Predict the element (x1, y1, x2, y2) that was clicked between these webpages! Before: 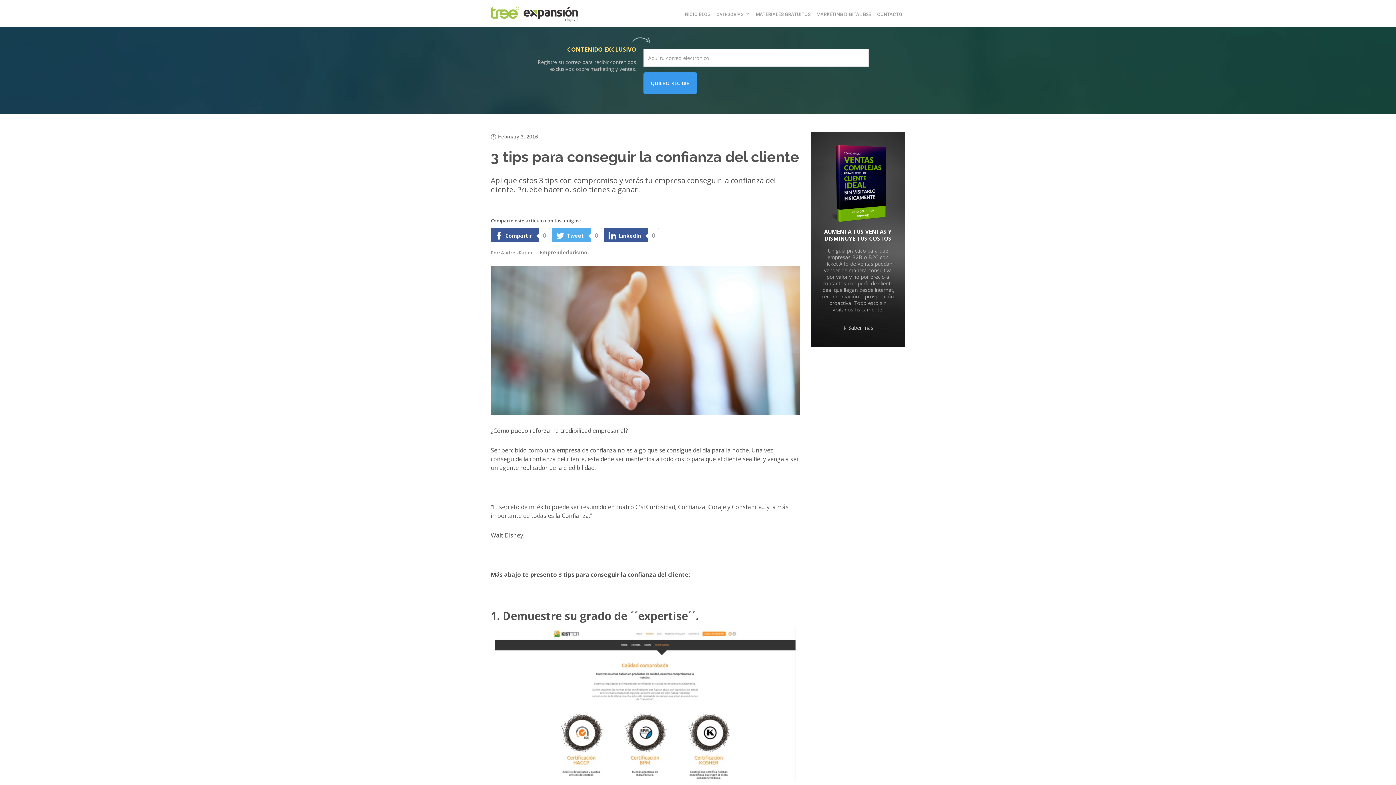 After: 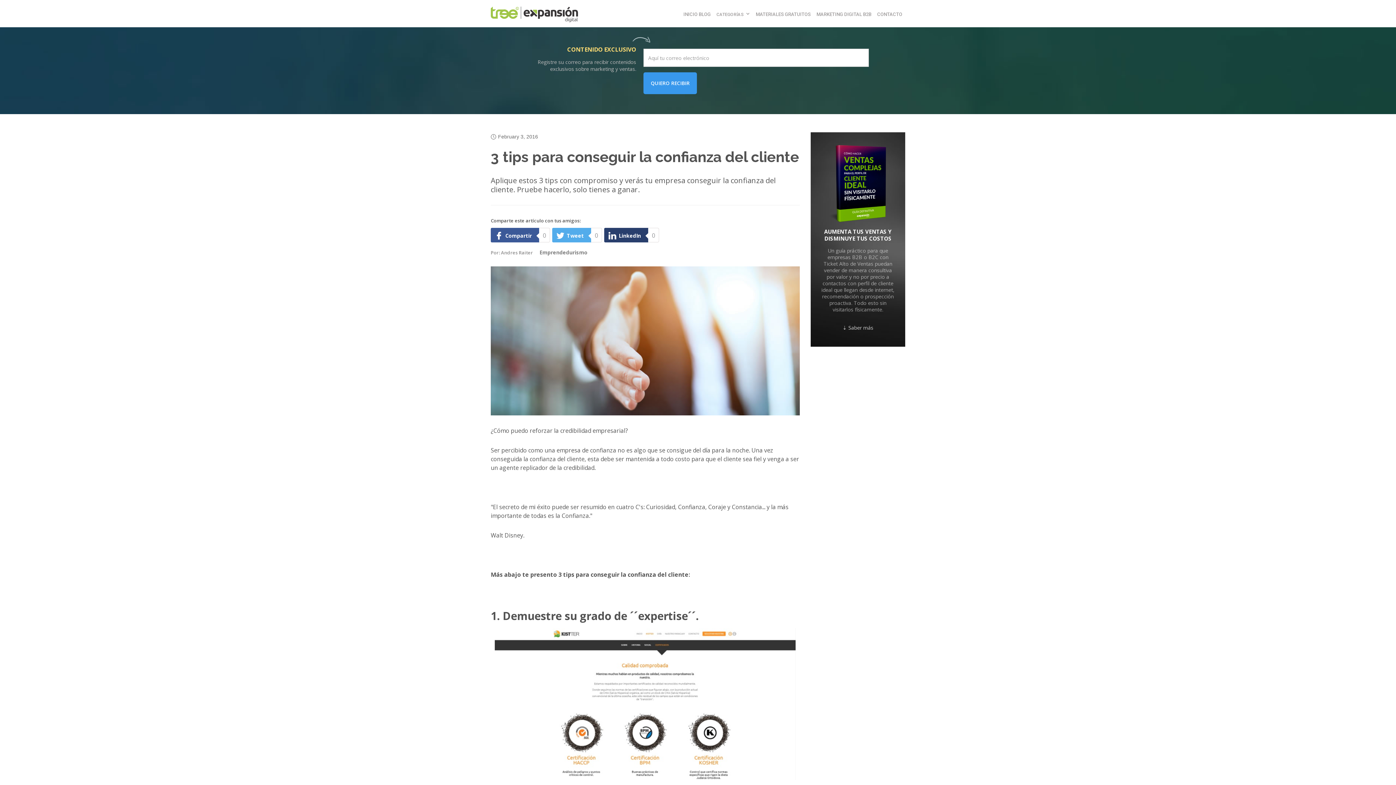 Action: bbox: (604, 228, 658, 242) label: LinkedIn0